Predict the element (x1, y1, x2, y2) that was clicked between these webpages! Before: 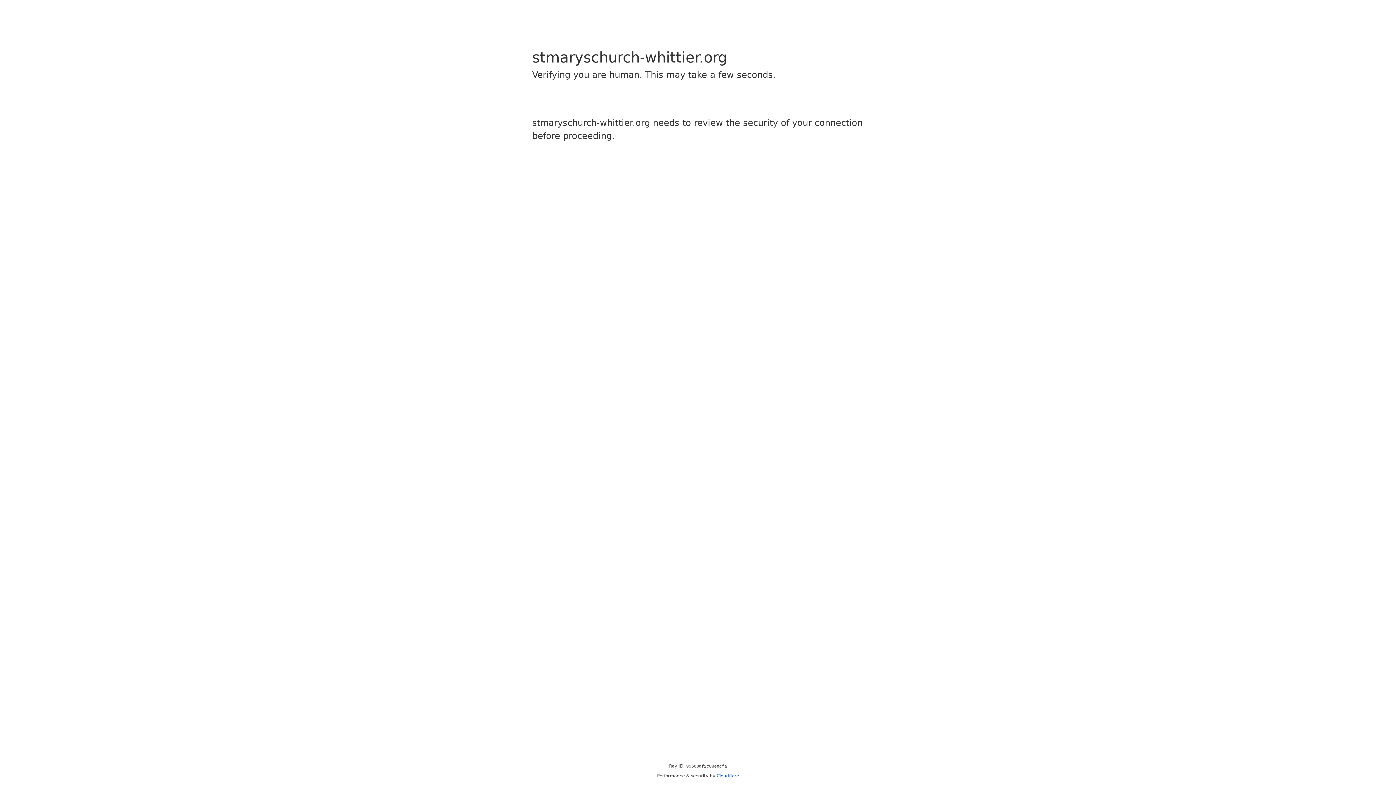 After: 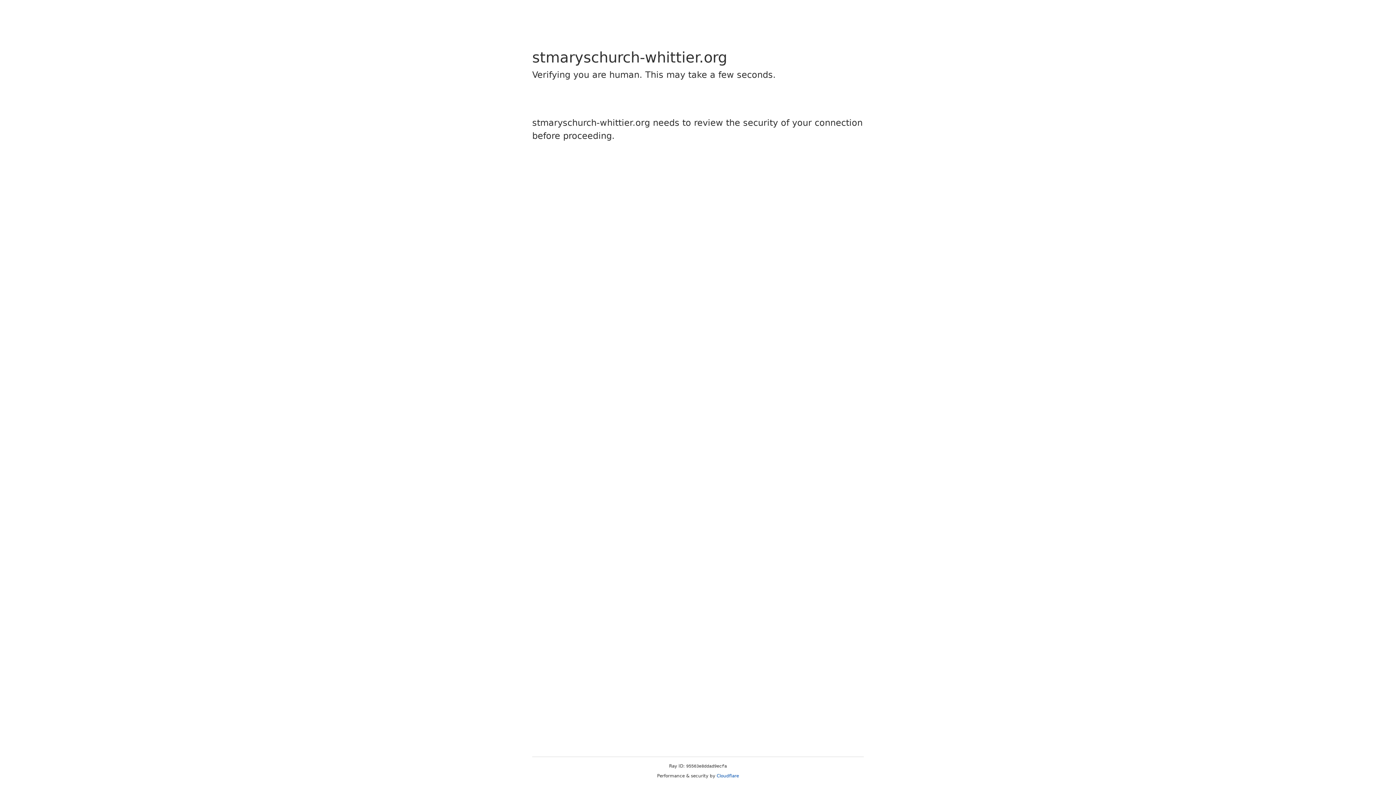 Action: bbox: (716, 773, 739, 778) label: Cloudflare